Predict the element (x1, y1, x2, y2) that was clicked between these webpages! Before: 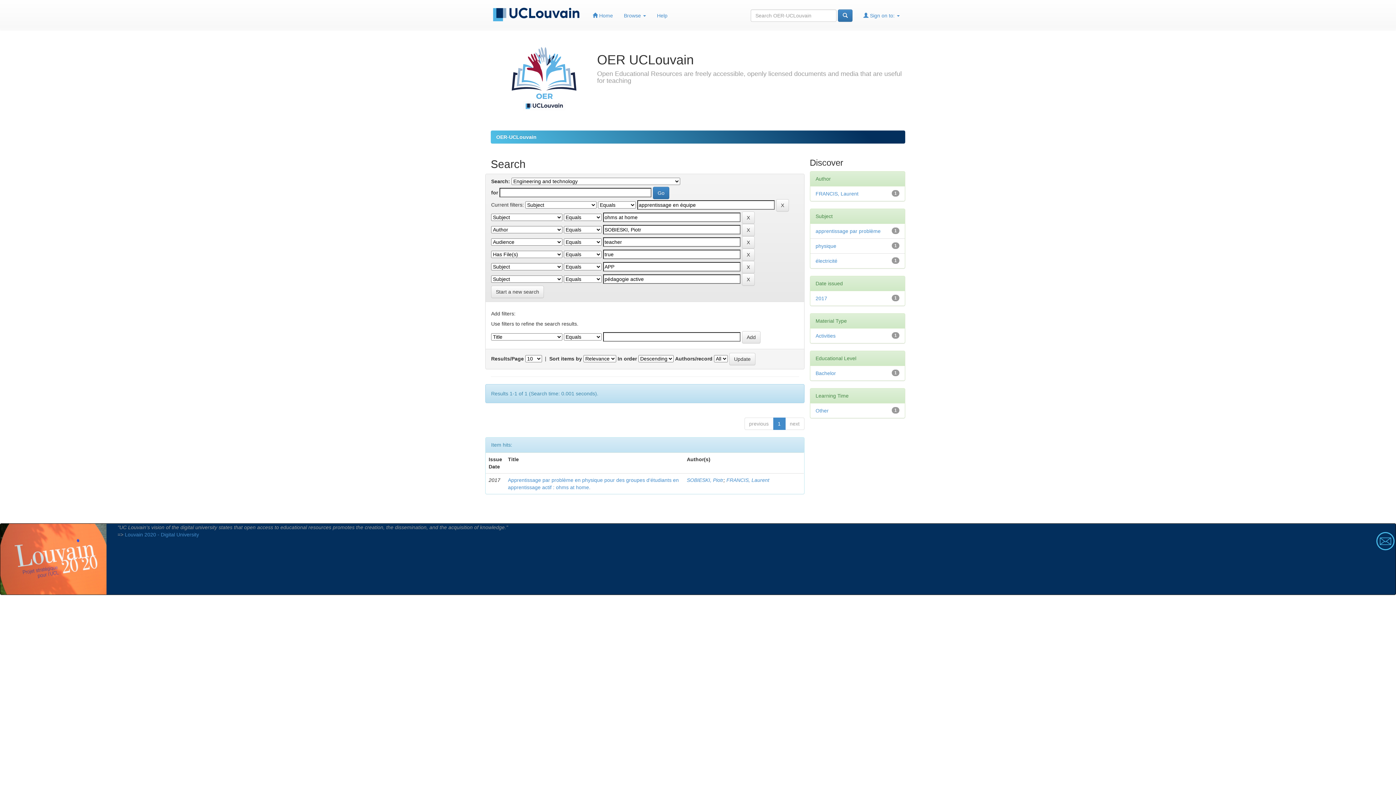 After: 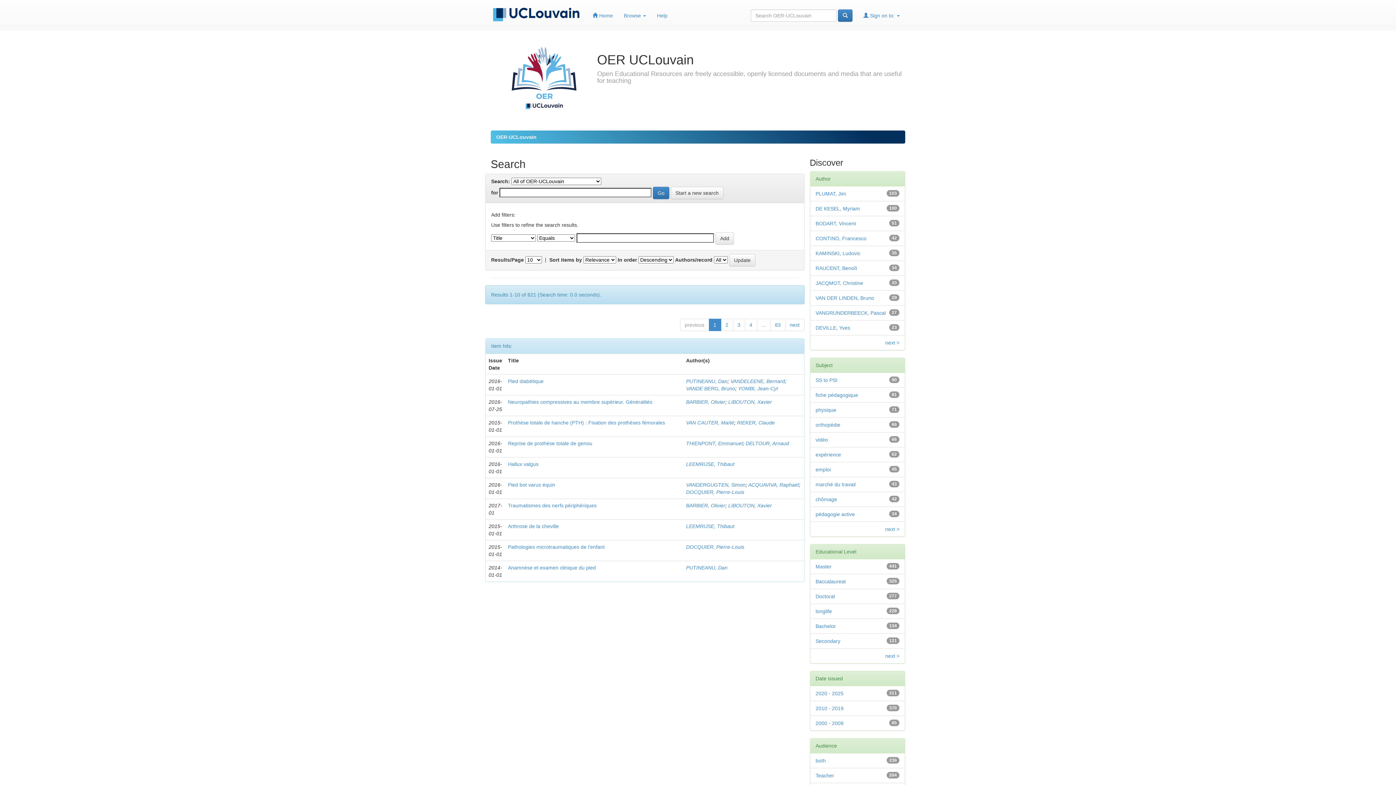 Action: bbox: (838, 9, 852, 21)